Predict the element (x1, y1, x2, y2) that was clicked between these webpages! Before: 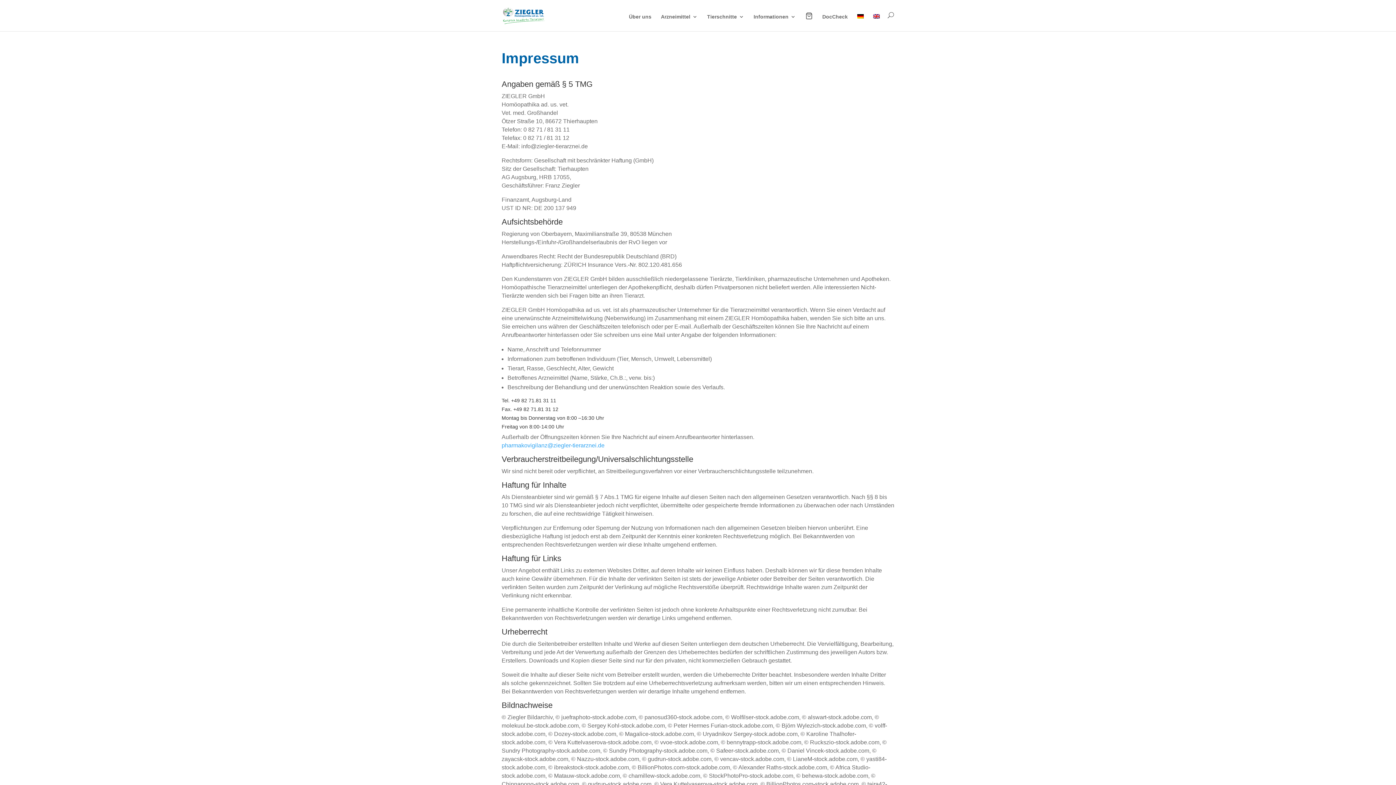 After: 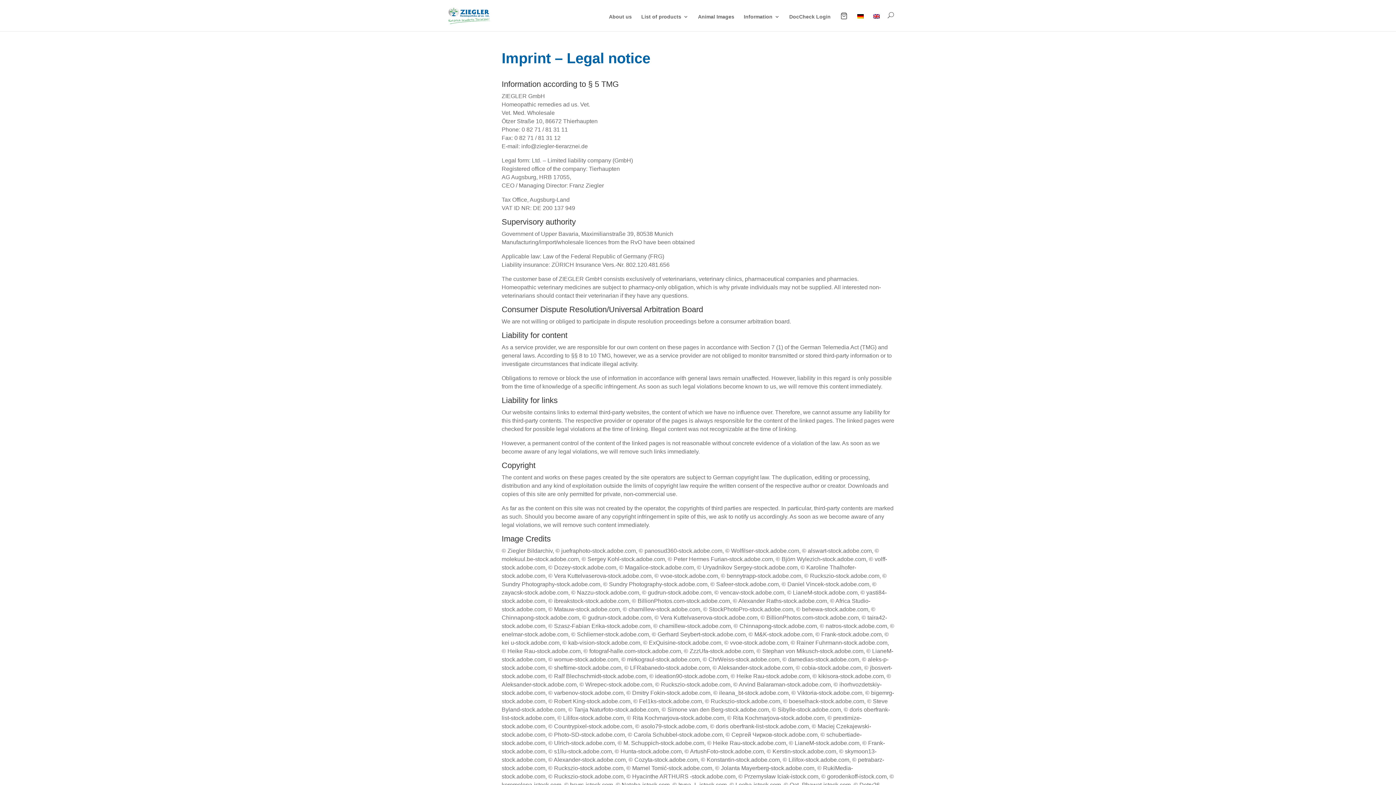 Action: bbox: (873, 14, 880, 31)